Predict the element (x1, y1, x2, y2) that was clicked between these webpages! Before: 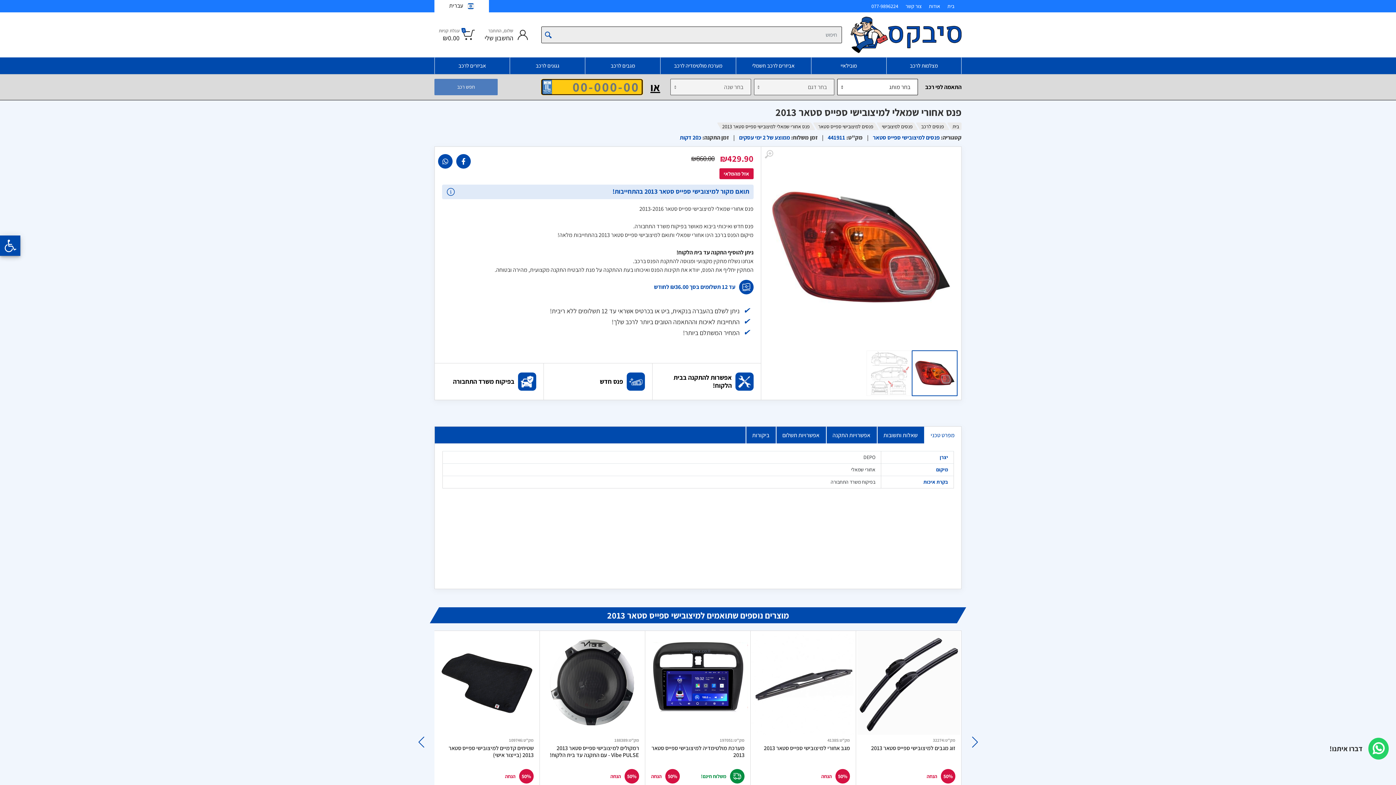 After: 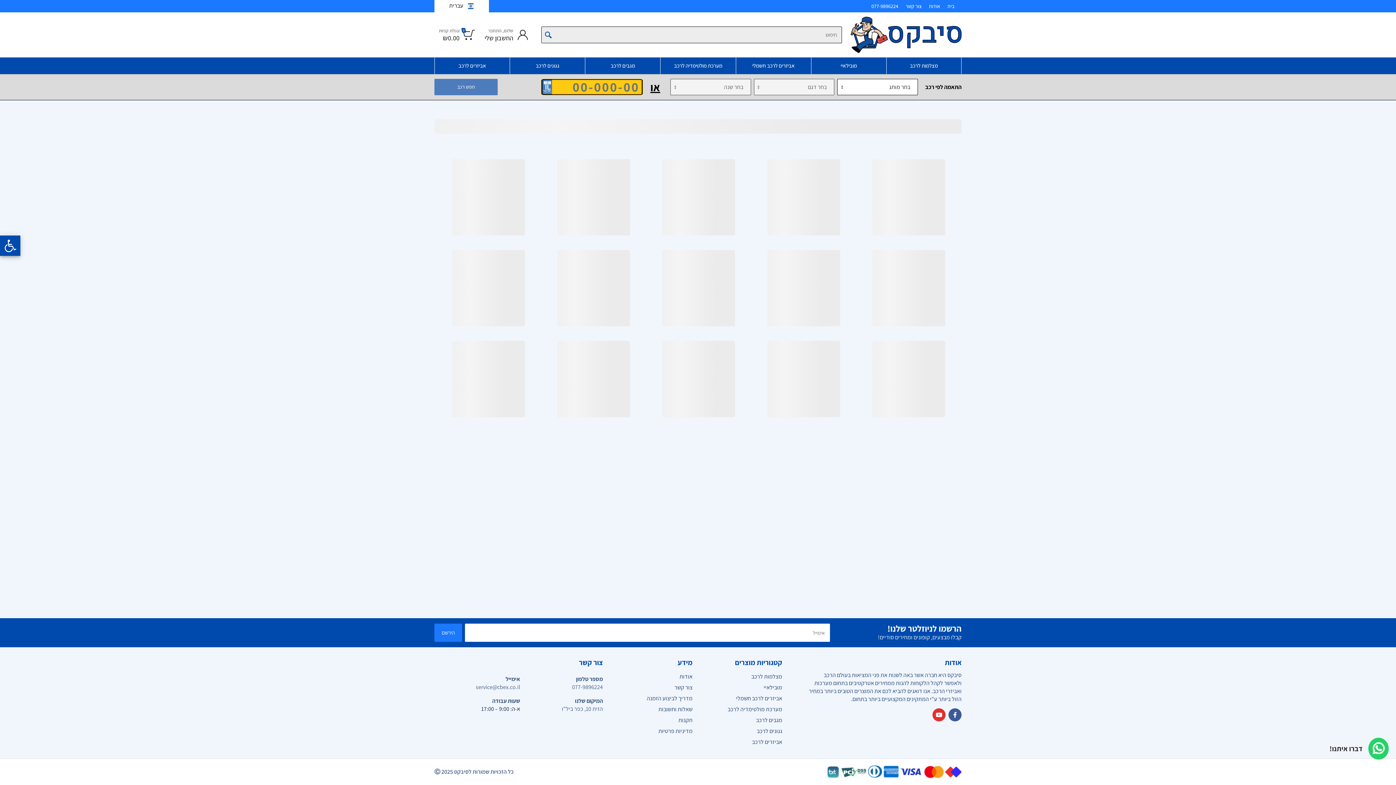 Action: bbox: (735, 57, 811, 74) label: אביזרים לרכב חשמלי